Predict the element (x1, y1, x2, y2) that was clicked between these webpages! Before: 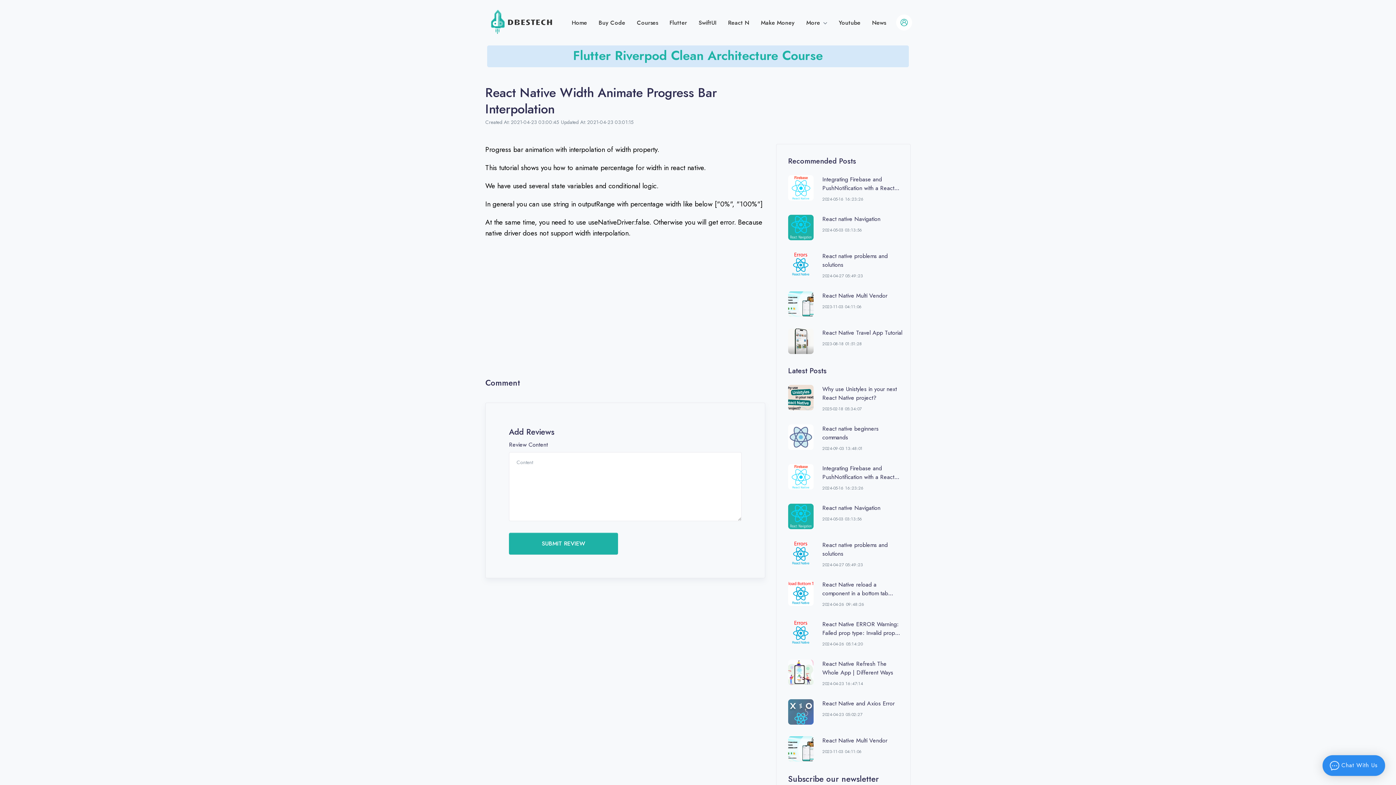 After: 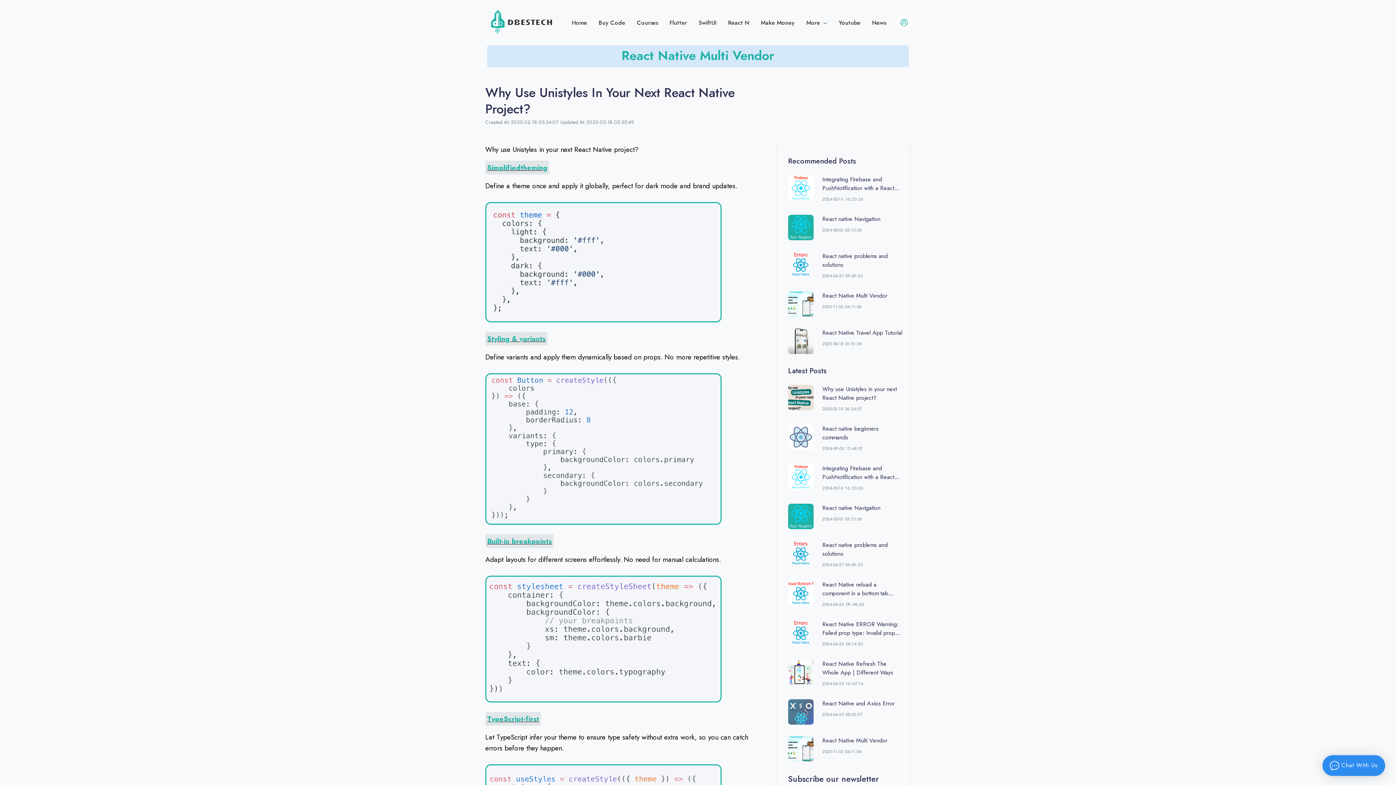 Action: bbox: (788, 385, 813, 413)